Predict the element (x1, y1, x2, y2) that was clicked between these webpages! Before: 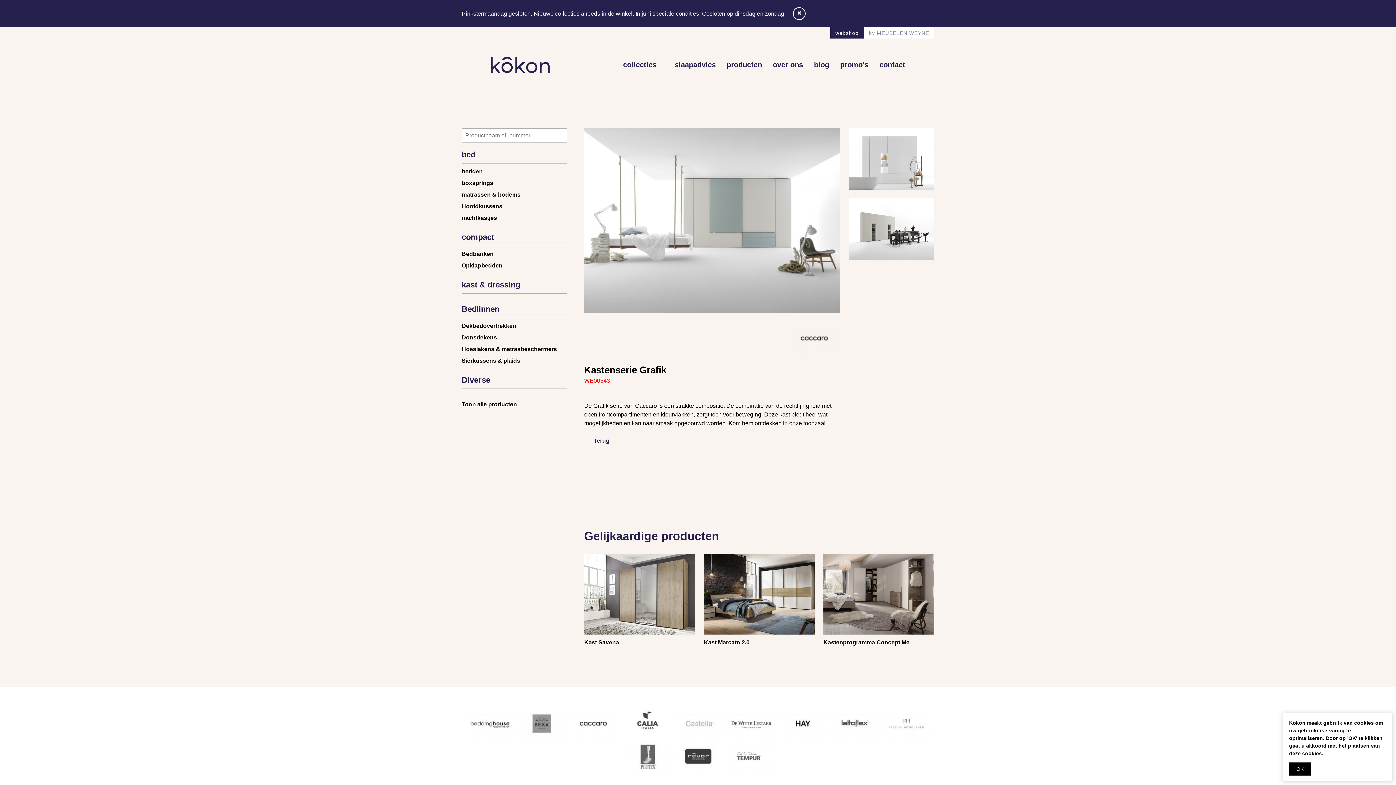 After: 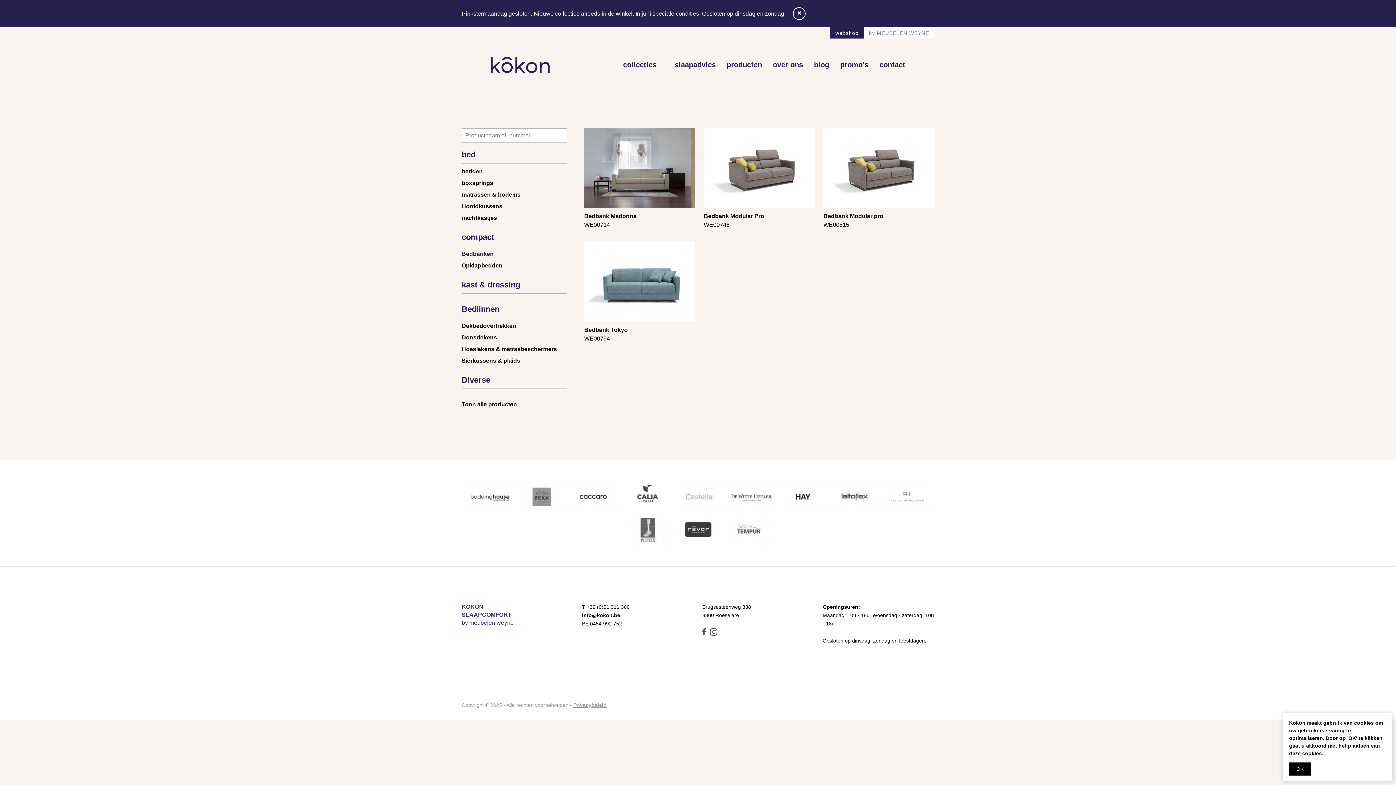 Action: label: Bedbanken bbox: (461, 250, 493, 257)